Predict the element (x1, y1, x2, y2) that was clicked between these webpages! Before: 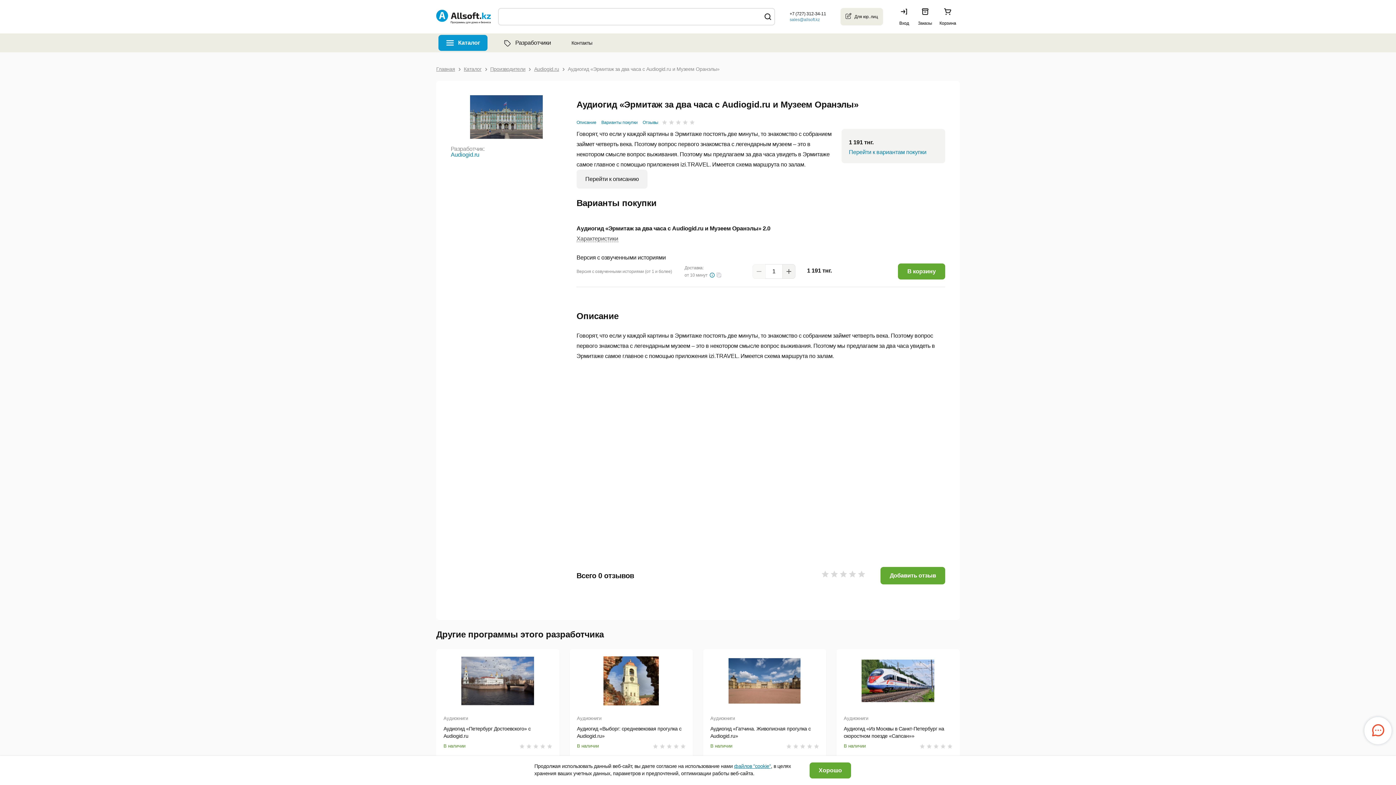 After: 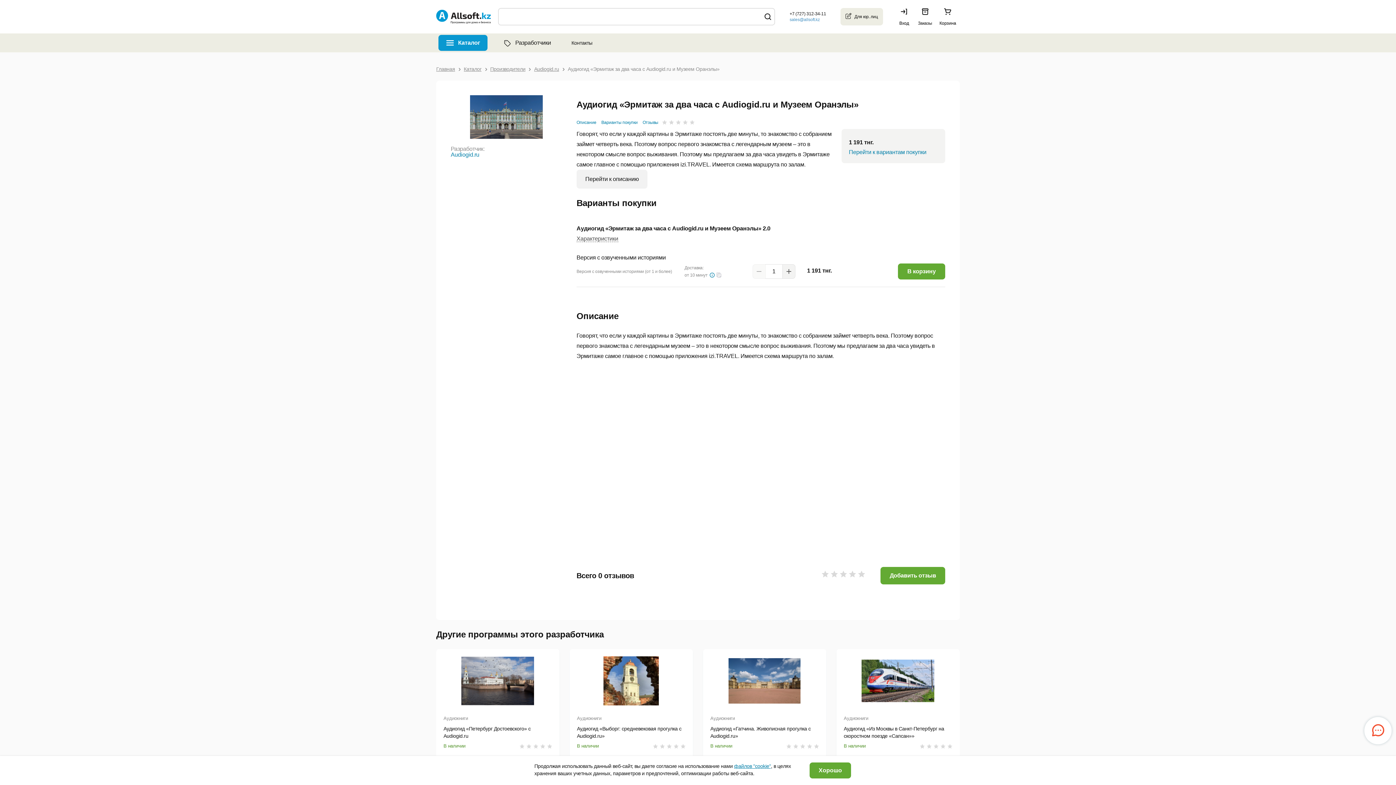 Action: label: Аудиокниги bbox: (710, 715, 819, 722)